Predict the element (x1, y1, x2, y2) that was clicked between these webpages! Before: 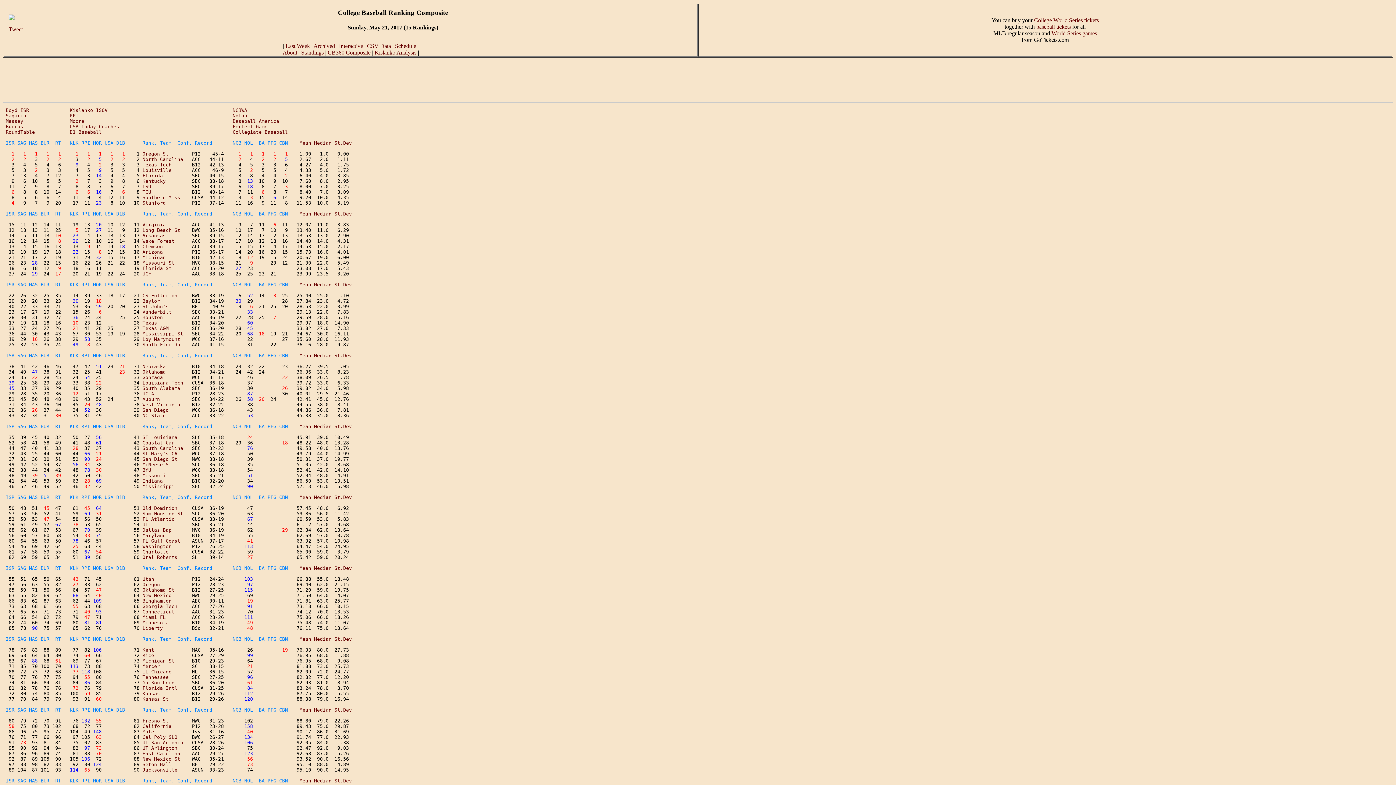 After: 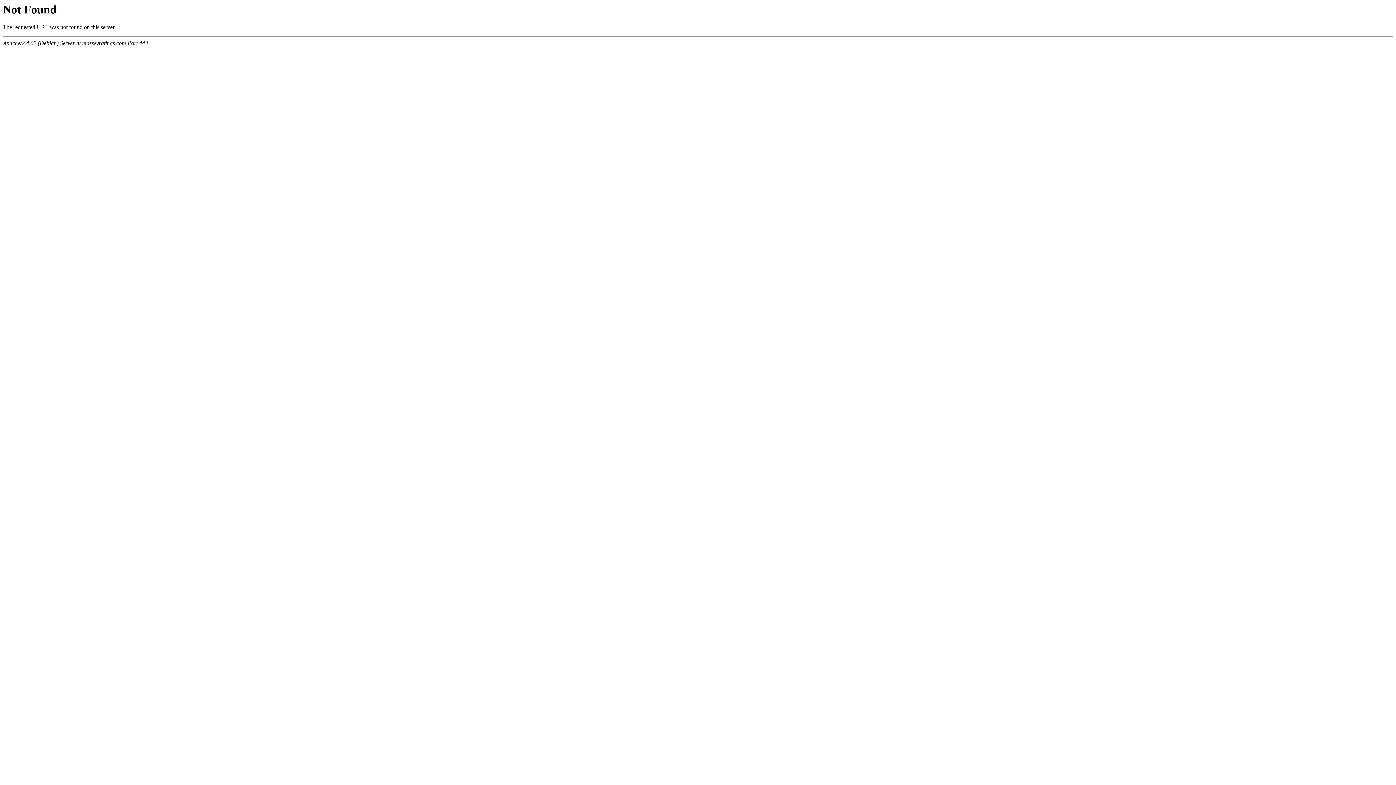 Action: label: Clemson bbox: (142, 244, 162, 249)